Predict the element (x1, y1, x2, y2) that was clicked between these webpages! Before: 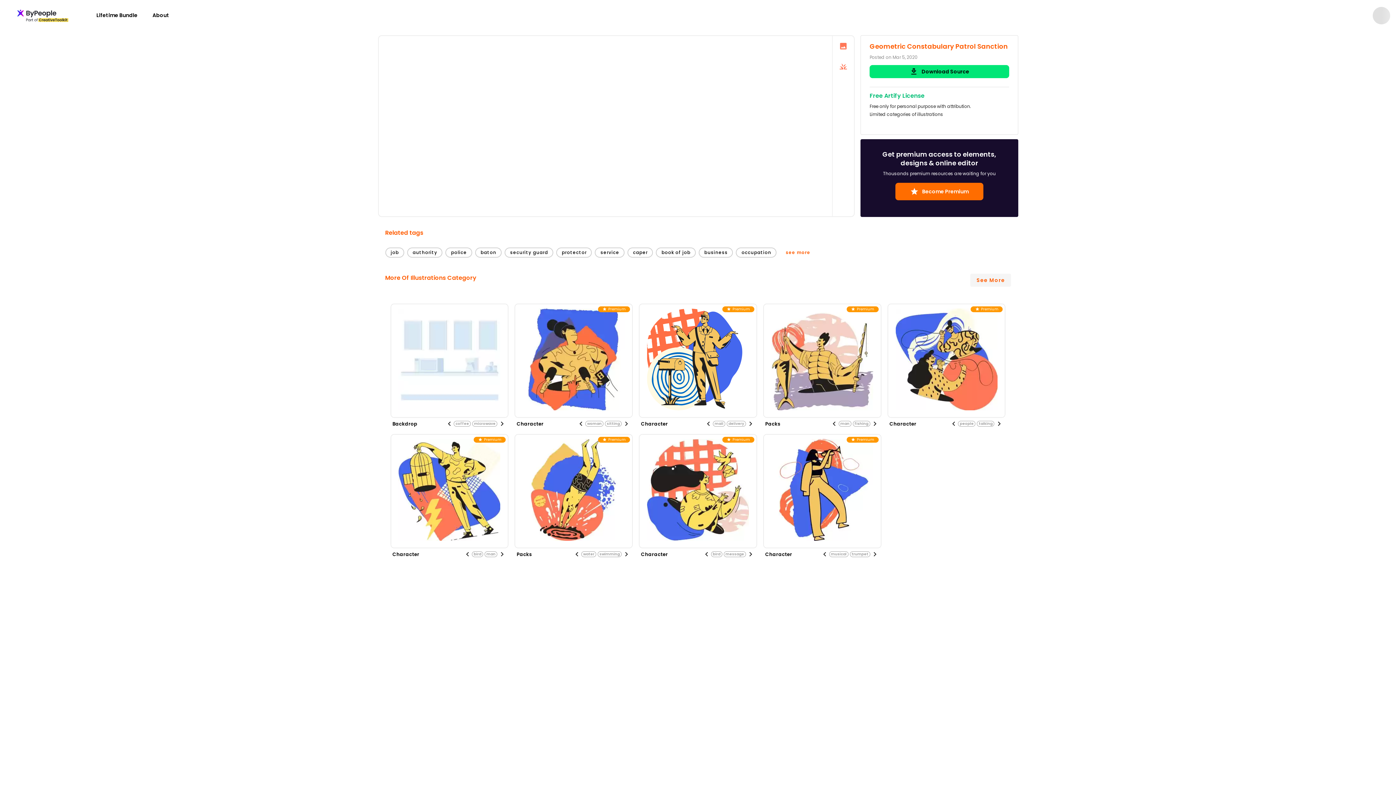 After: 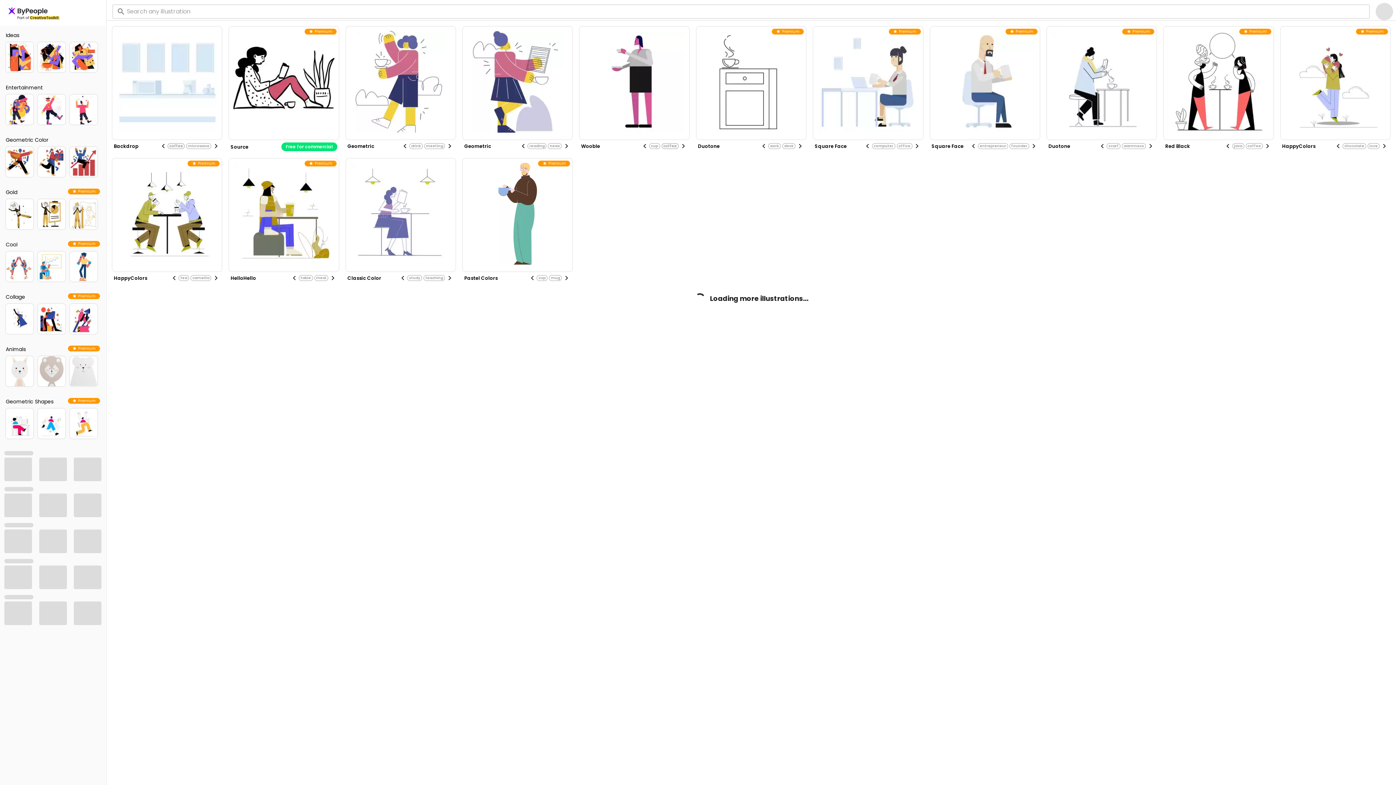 Action: bbox: (453, 421, 471, 426) label: coffee